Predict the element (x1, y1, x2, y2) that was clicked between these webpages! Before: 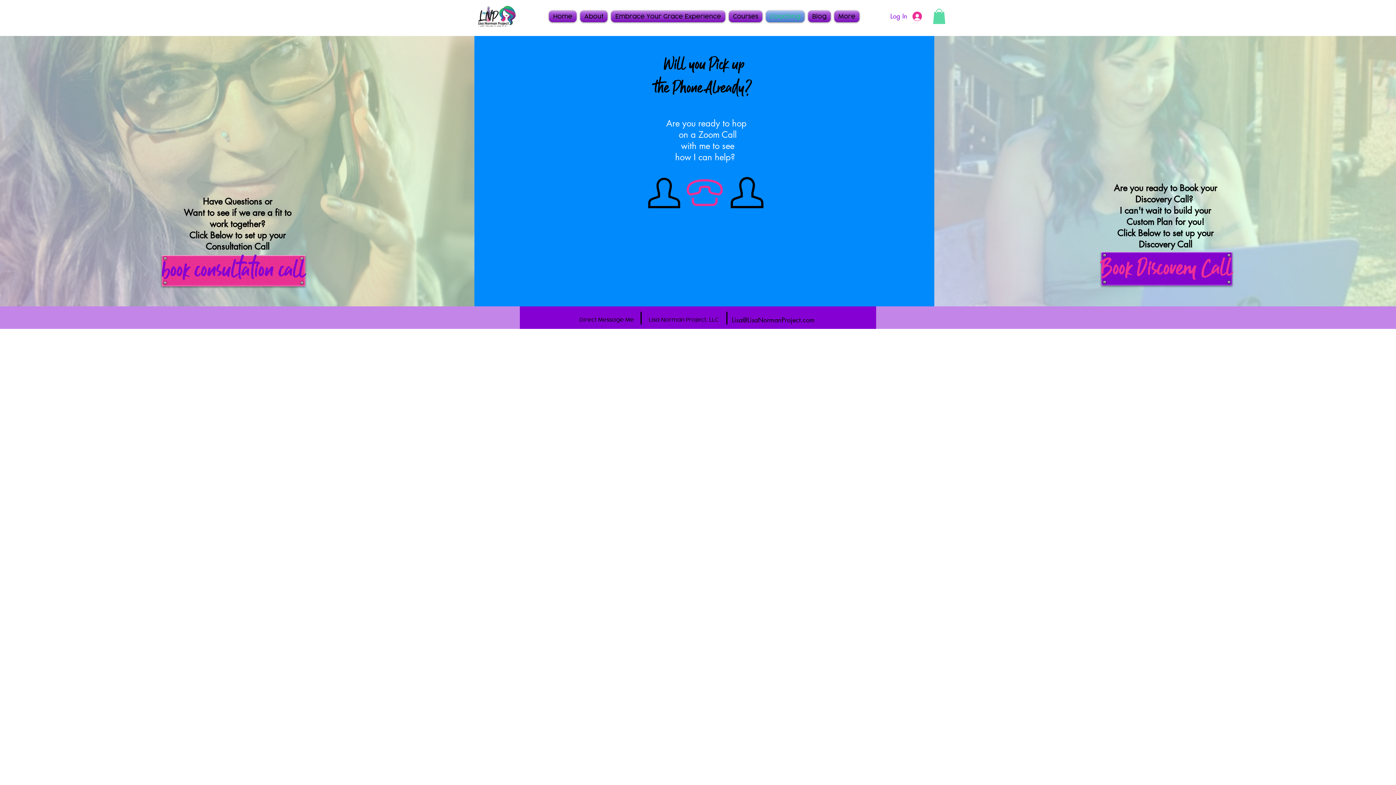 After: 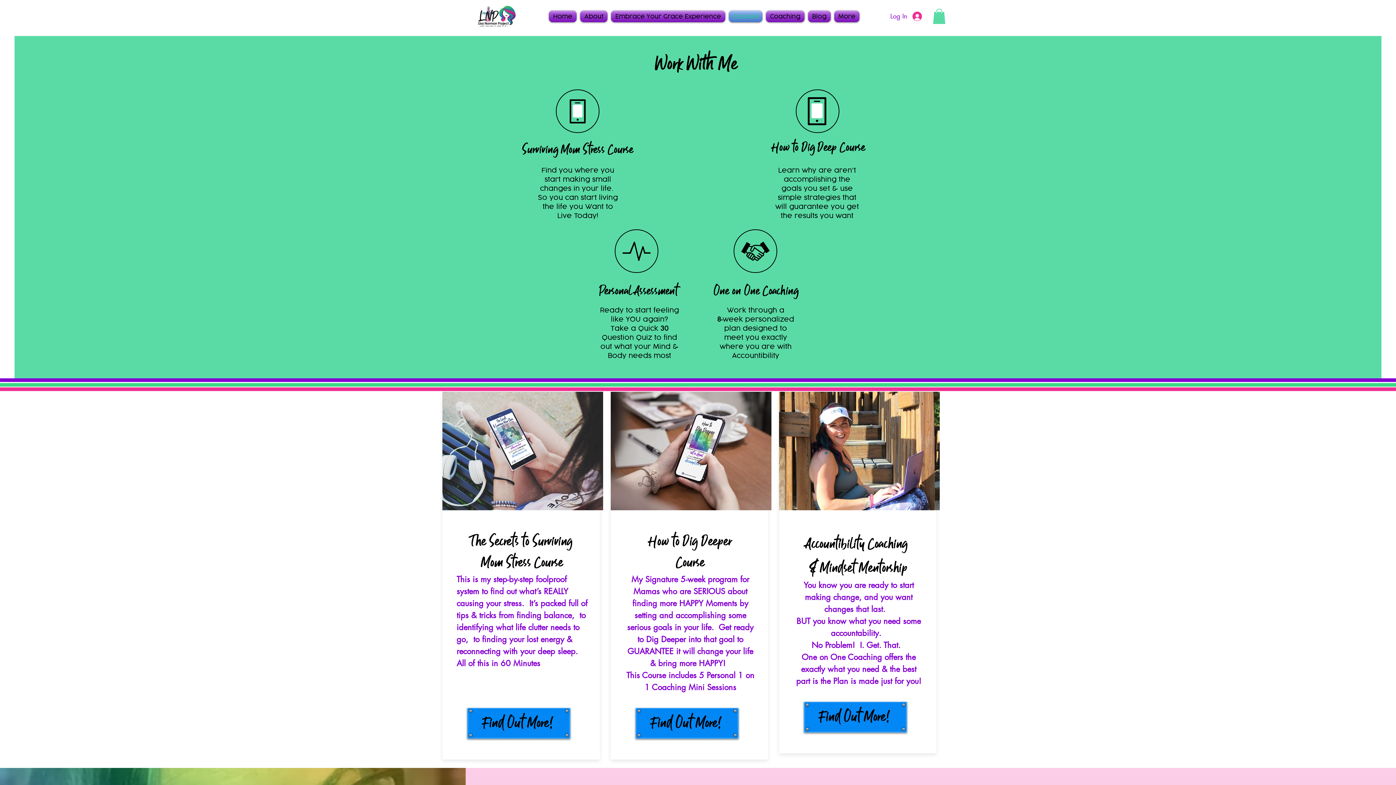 Action: bbox: (727, 10, 764, 22) label: Courses